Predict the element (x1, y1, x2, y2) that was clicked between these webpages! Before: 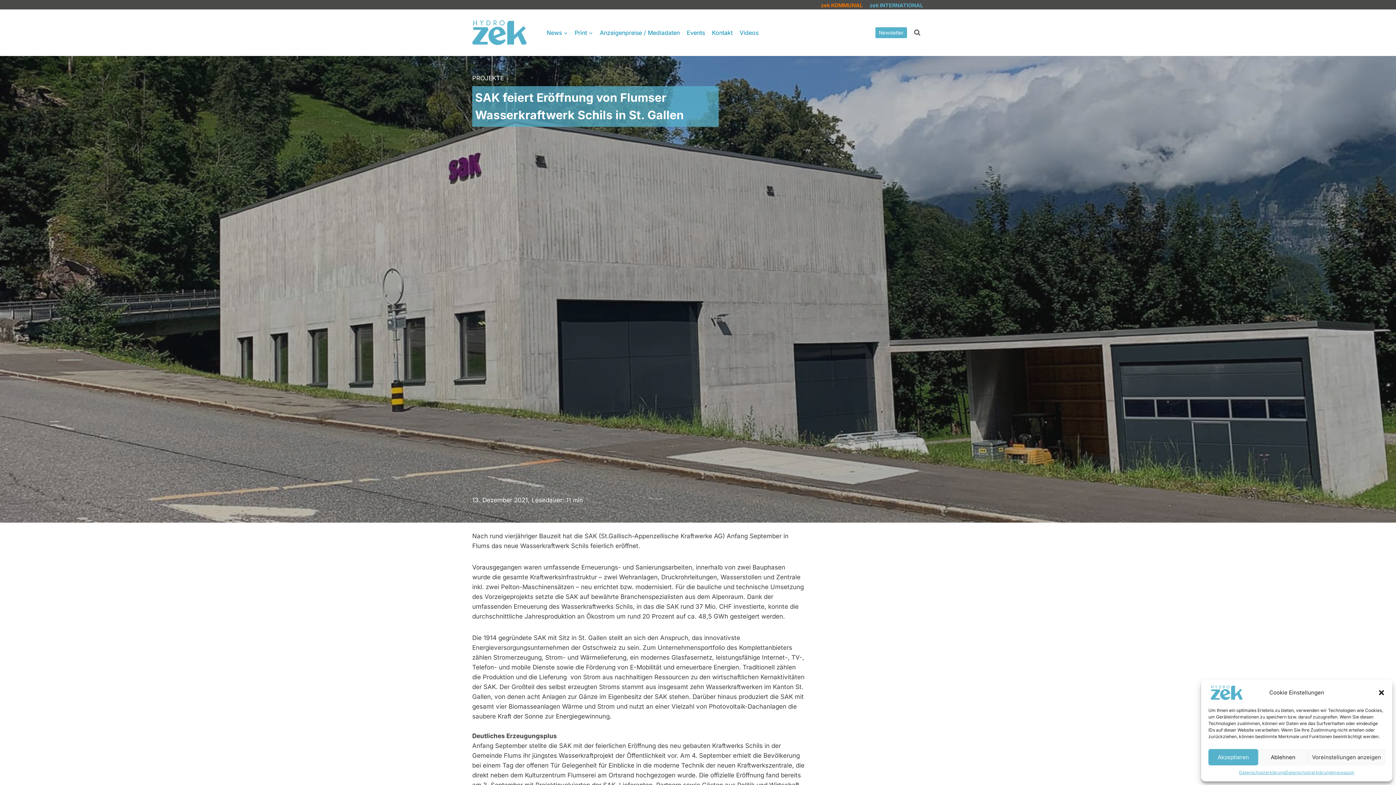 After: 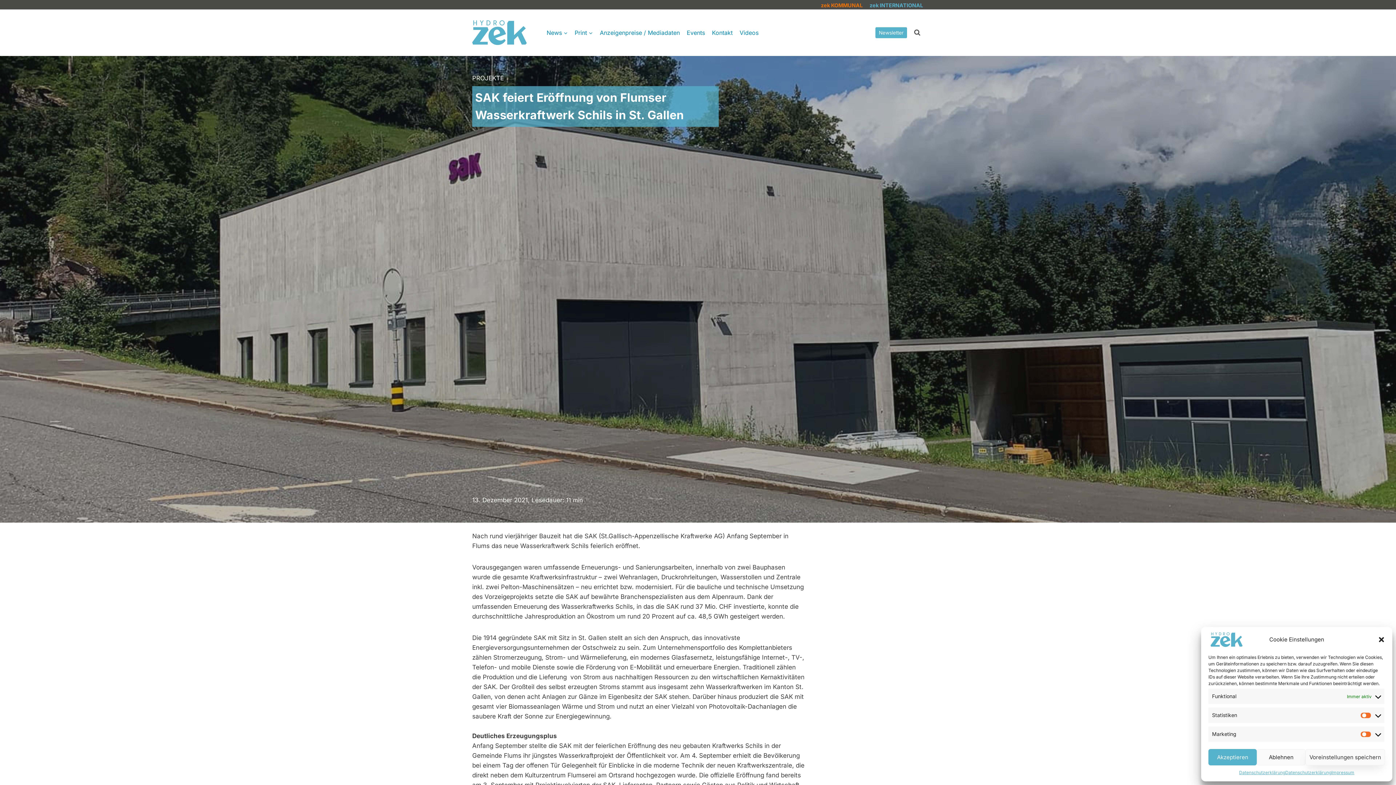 Action: label: Voreinstellungen anzeigen bbox: (1308, 749, 1385, 765)